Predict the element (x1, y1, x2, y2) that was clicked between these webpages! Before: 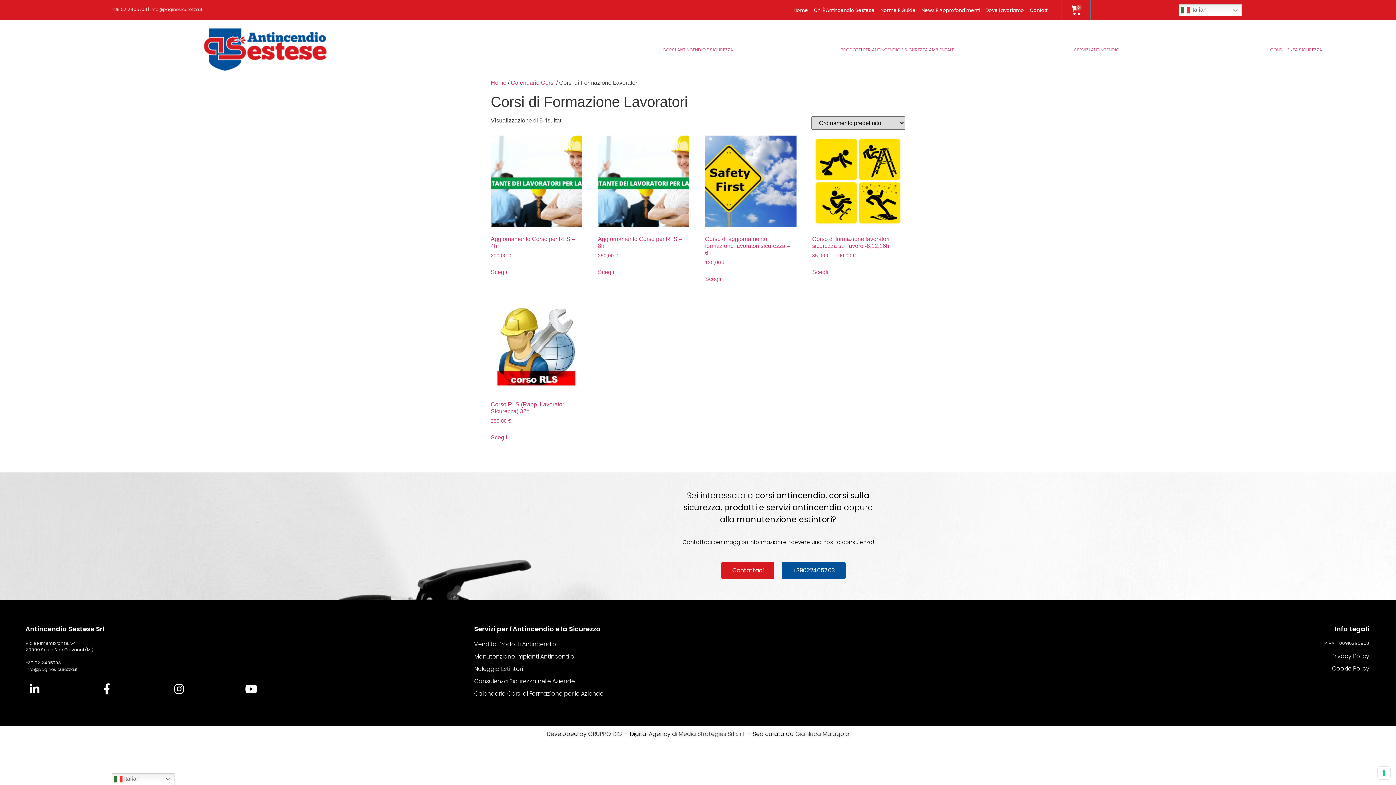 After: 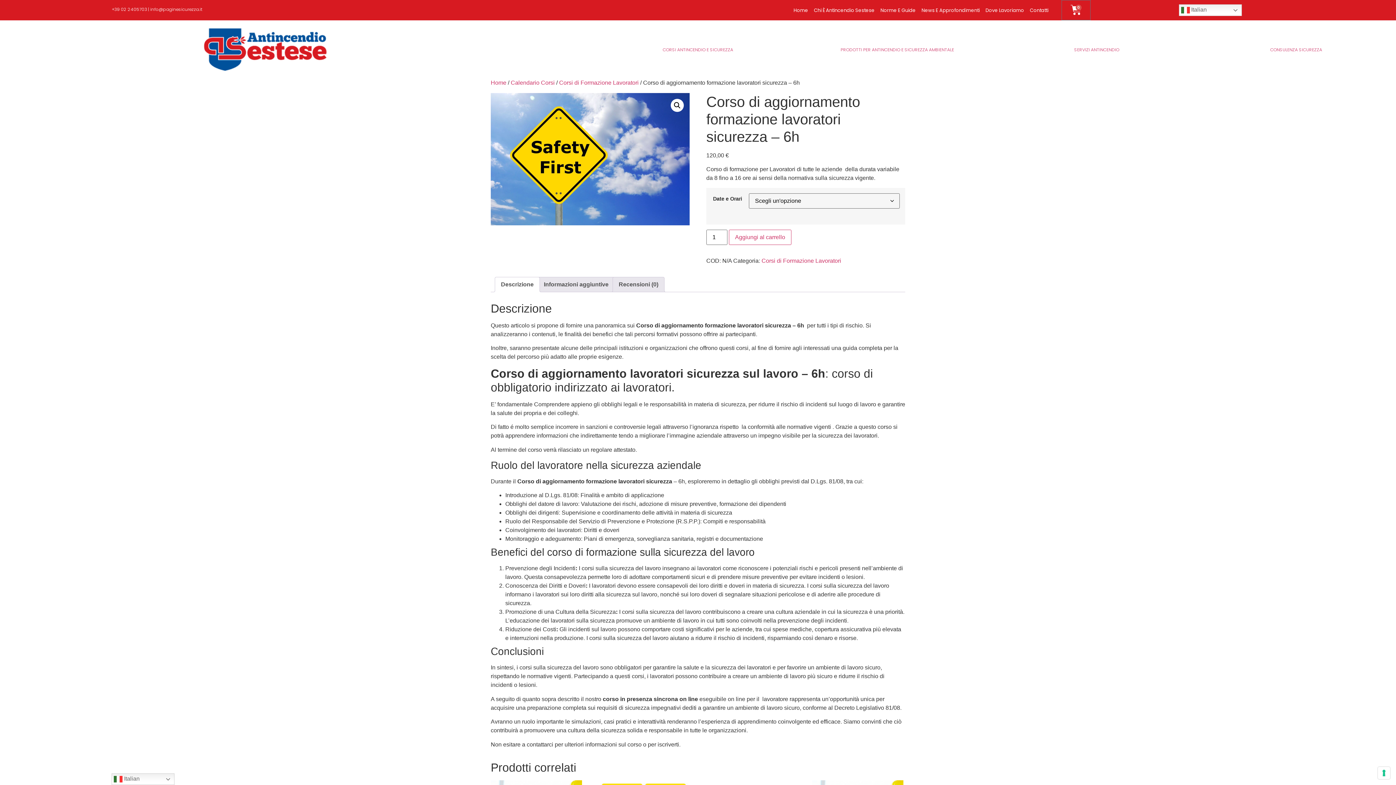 Action: label: Corso di aggiornamento formazione lavoratori sicurezza – 6h
120,00 € bbox: (705, 135, 796, 266)